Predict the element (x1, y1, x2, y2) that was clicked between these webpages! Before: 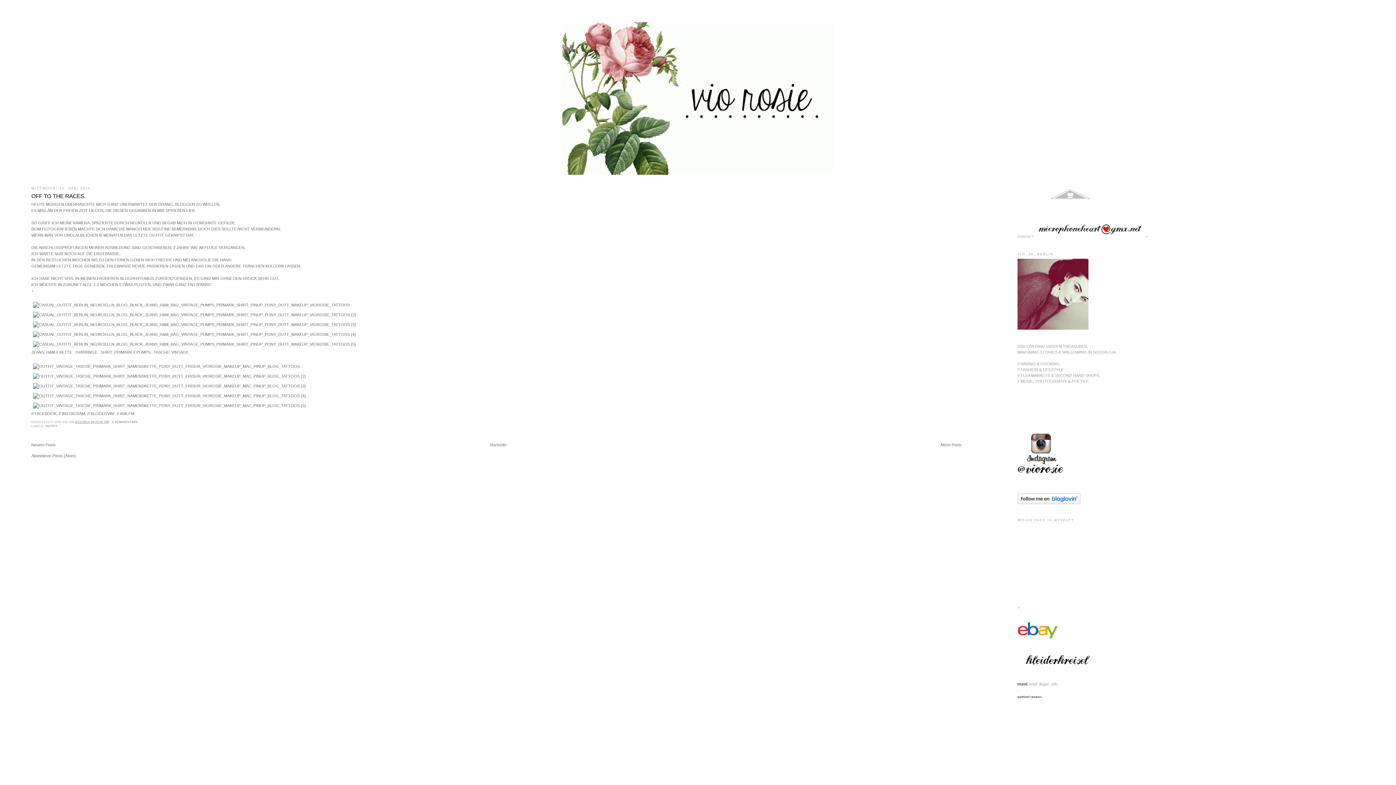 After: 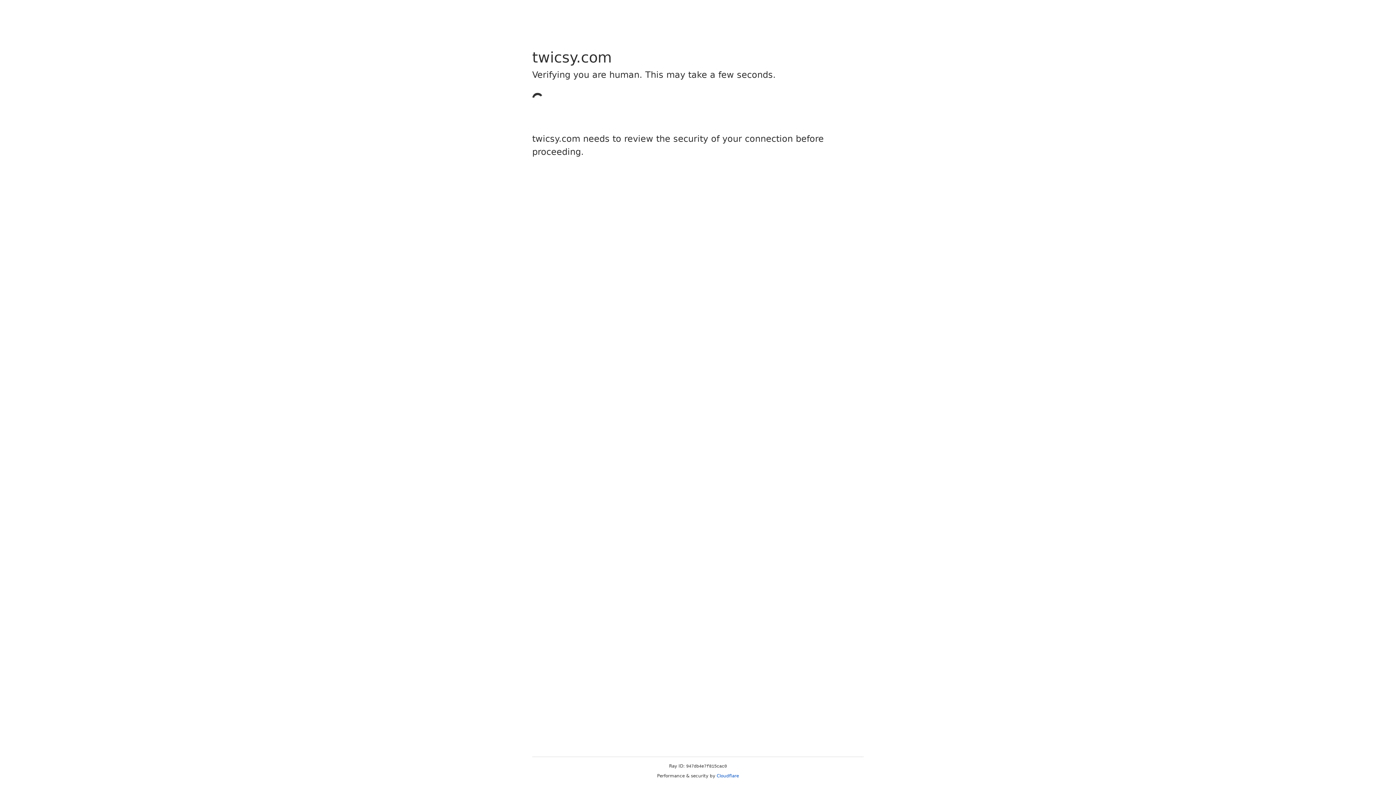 Action: bbox: (1017, 476, 1064, 480)